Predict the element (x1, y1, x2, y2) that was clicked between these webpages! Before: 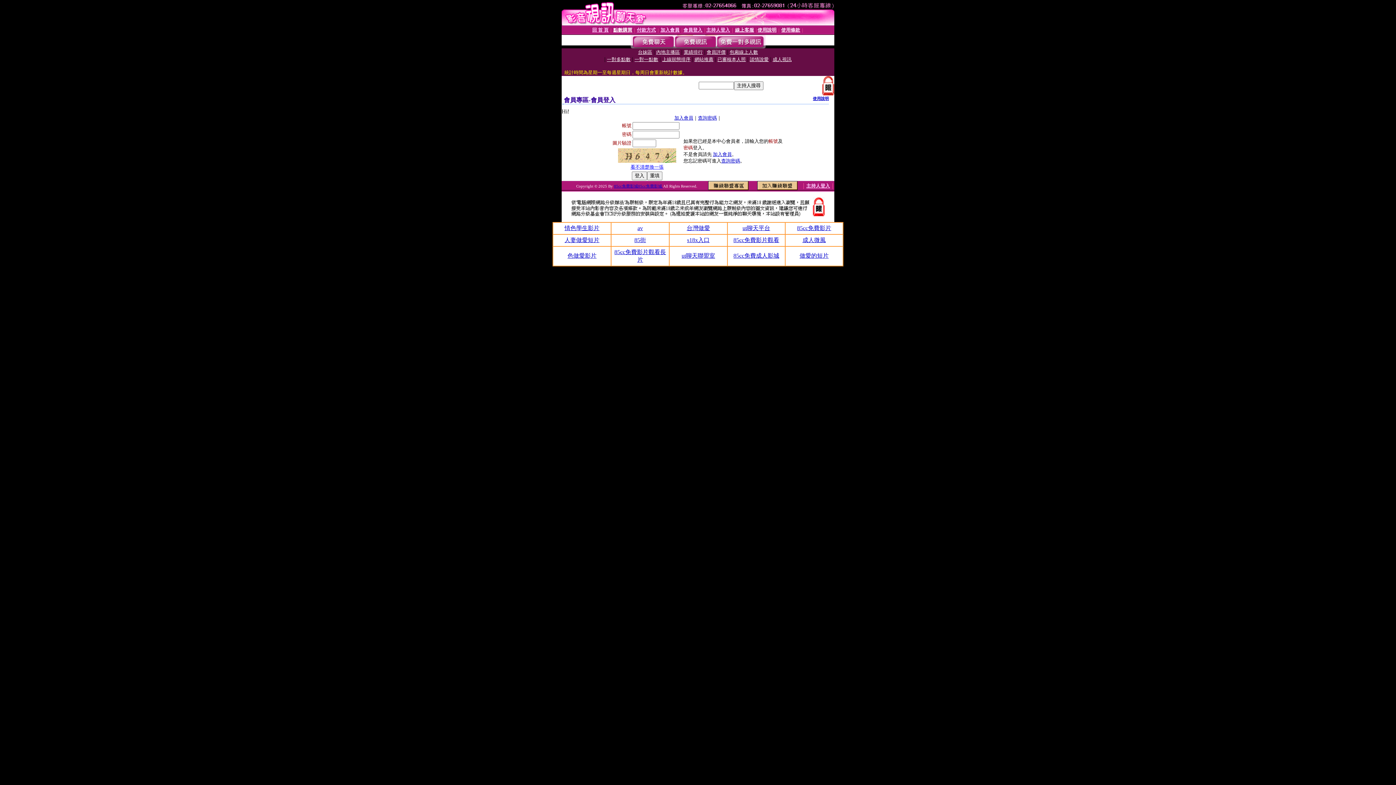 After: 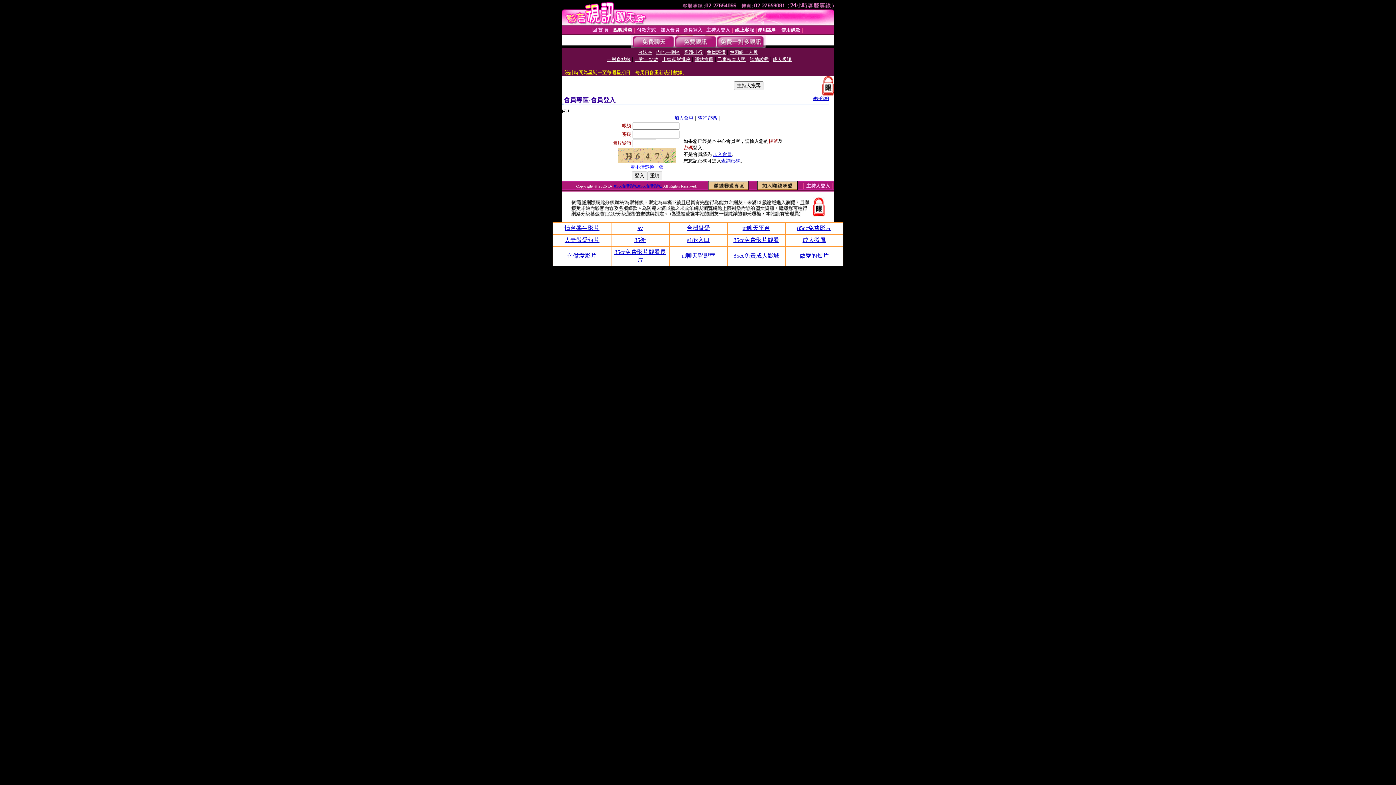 Action: label: 台灣做愛 bbox: (686, 225, 710, 231)